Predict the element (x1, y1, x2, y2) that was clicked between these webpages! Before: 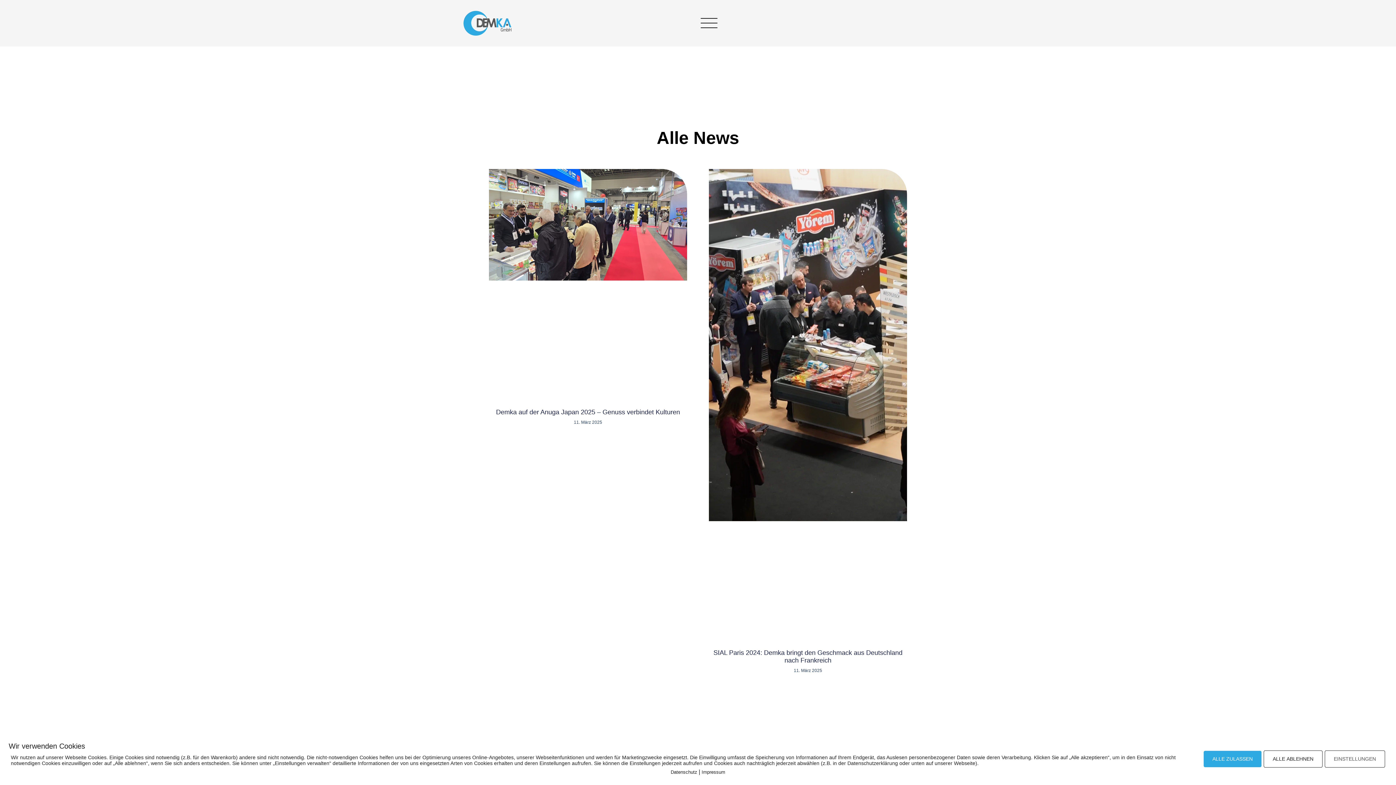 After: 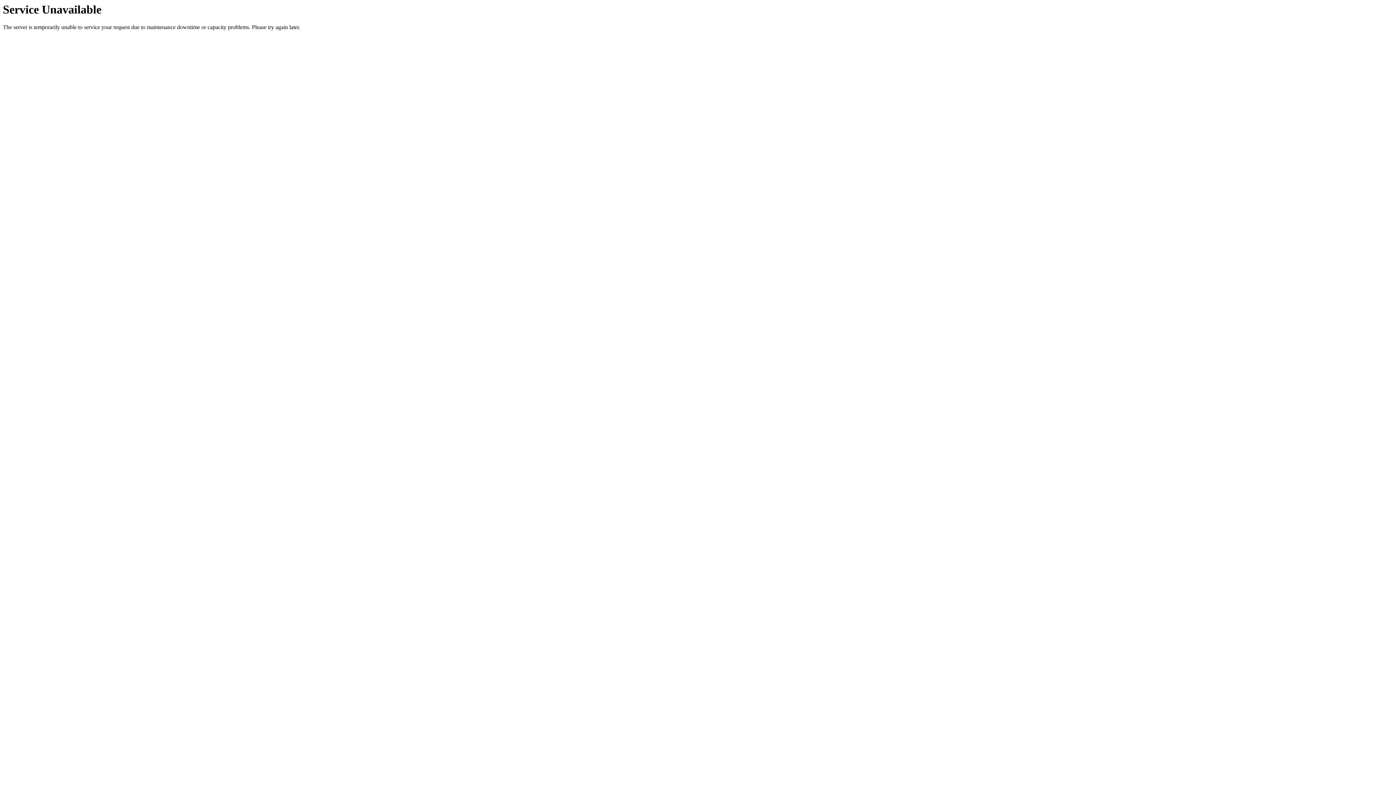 Action: label: SIAL Paris 2024: Demka bringt den Geschmack aus Deutschland nach Frankreich bbox: (713, 649, 902, 664)